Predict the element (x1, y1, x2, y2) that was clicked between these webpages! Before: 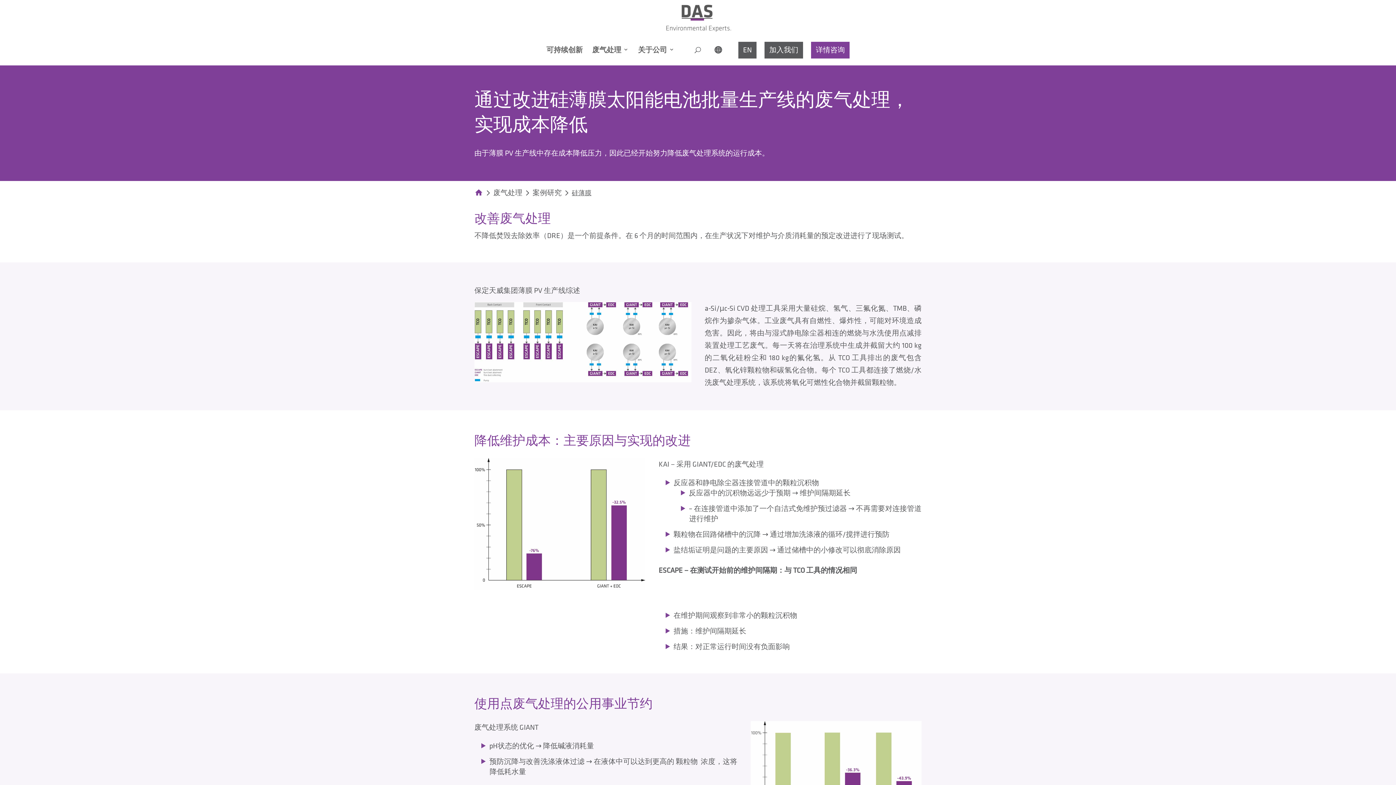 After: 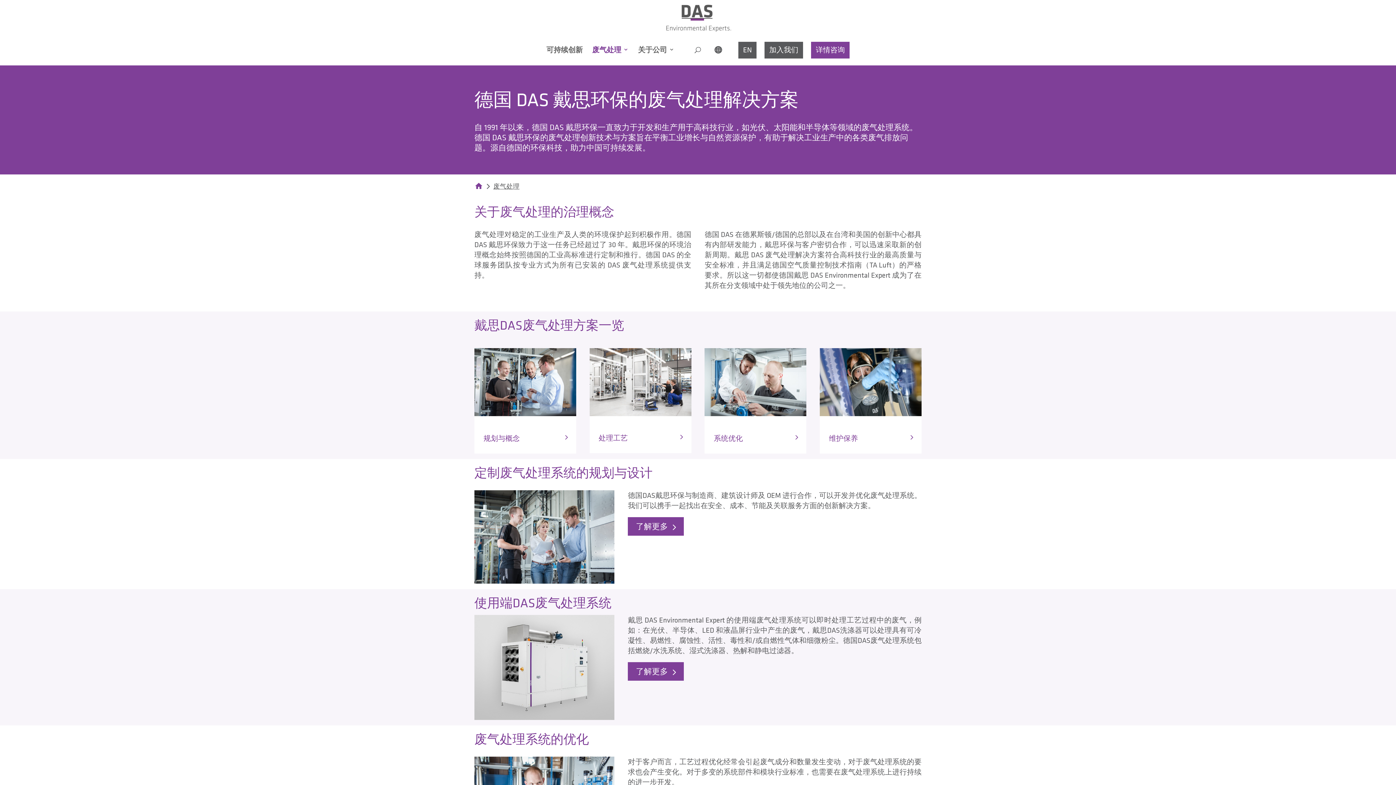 Action: bbox: (592, 45, 628, 60) label: 废气处理